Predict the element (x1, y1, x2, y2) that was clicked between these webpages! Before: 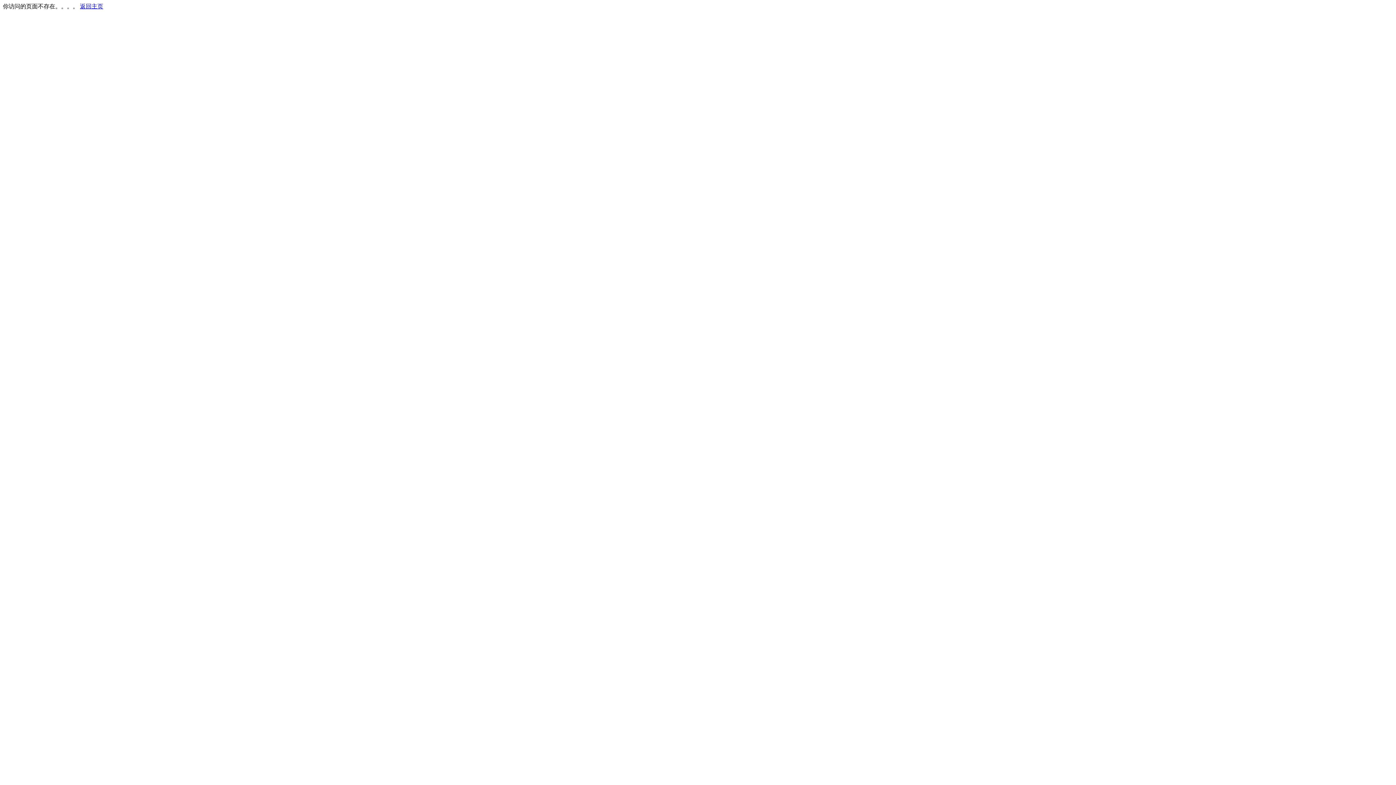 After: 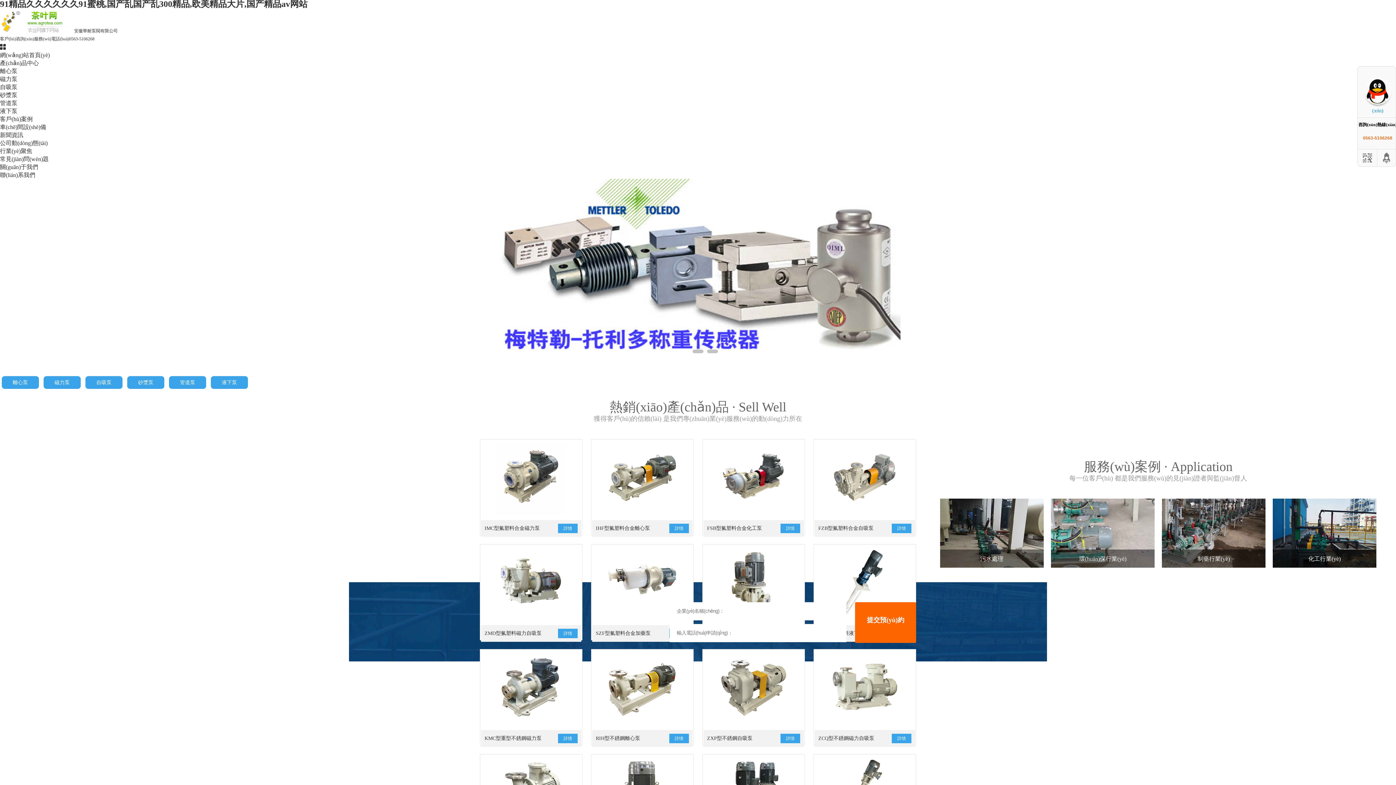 Action: bbox: (80, 3, 103, 9) label: 返回主页